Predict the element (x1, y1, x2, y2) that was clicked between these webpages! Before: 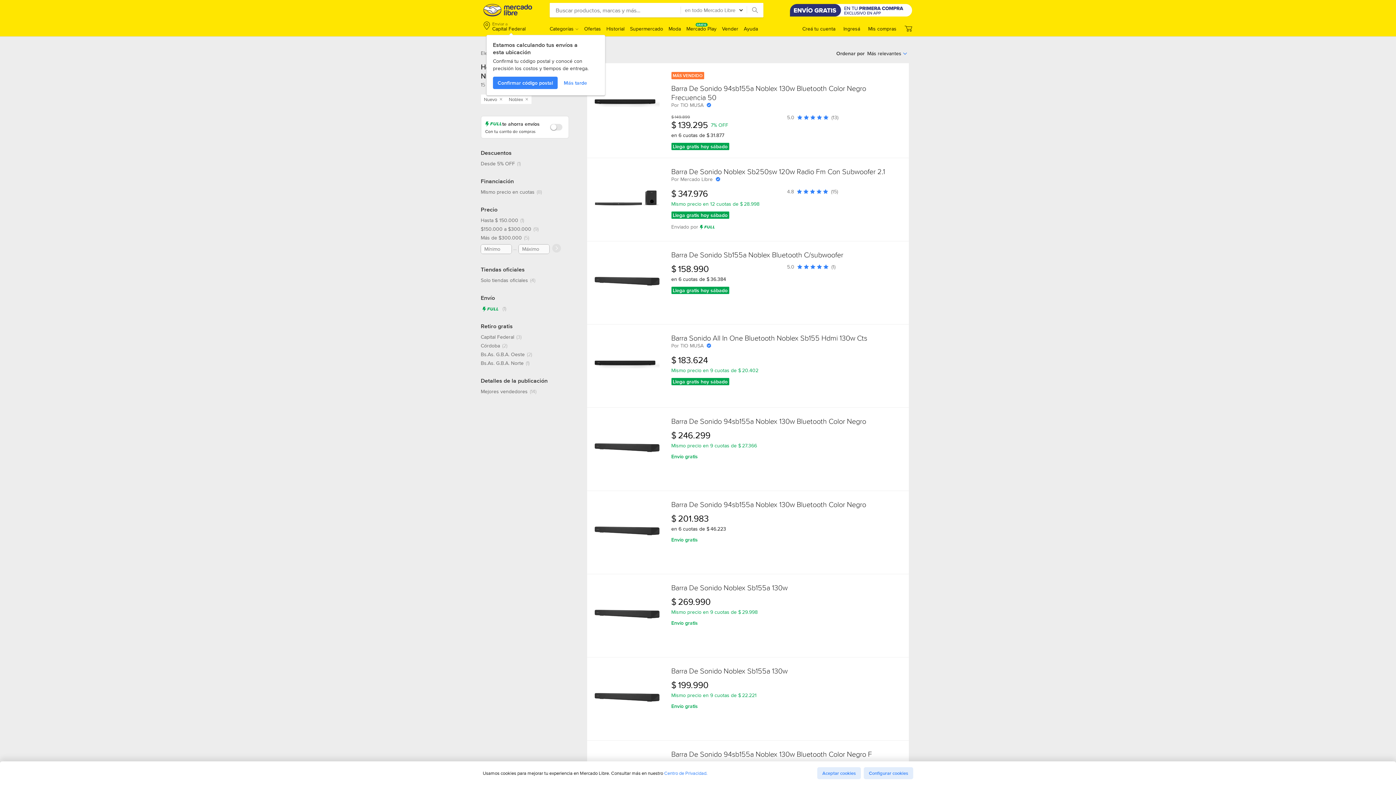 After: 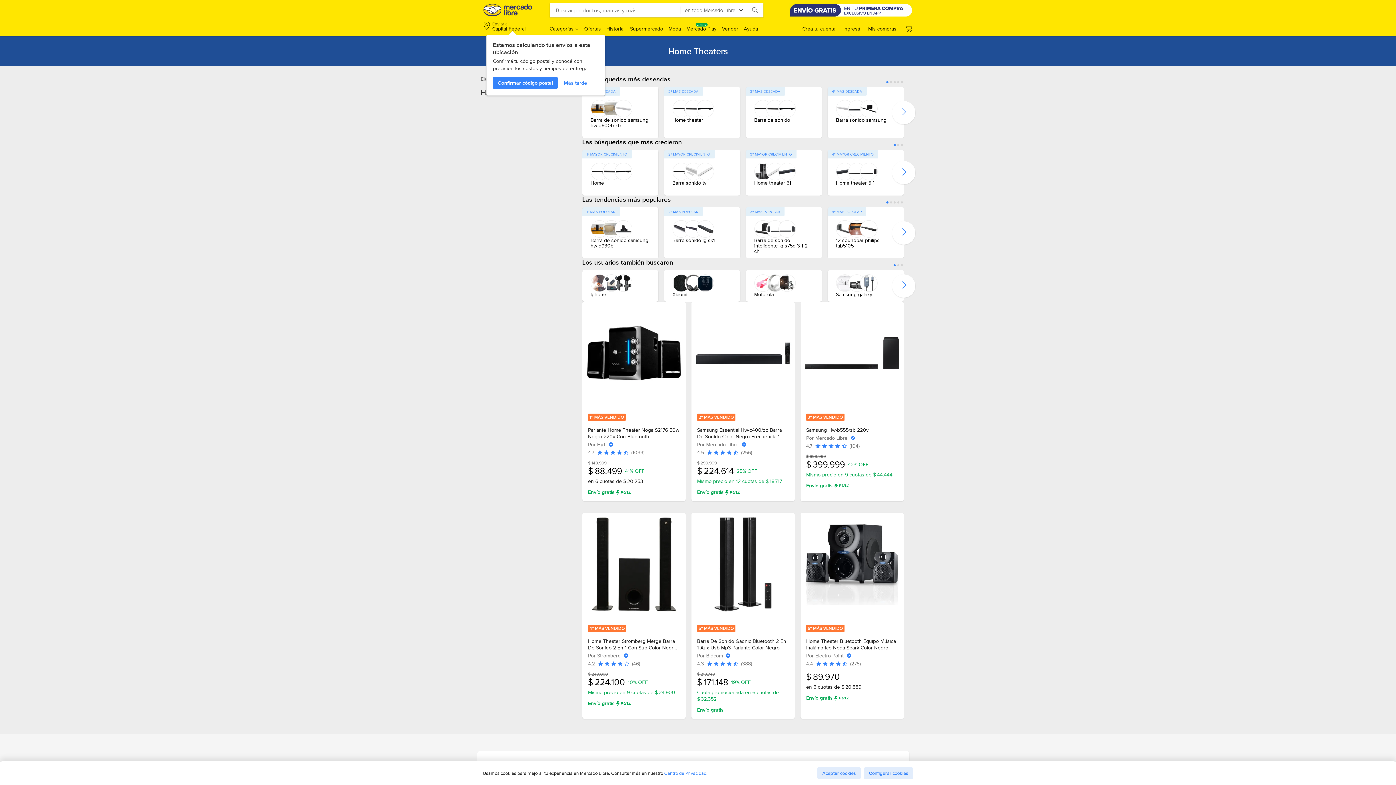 Action: label: Quitar el filtro de Condición Nuevo bbox: (497, 96, 504, 102)